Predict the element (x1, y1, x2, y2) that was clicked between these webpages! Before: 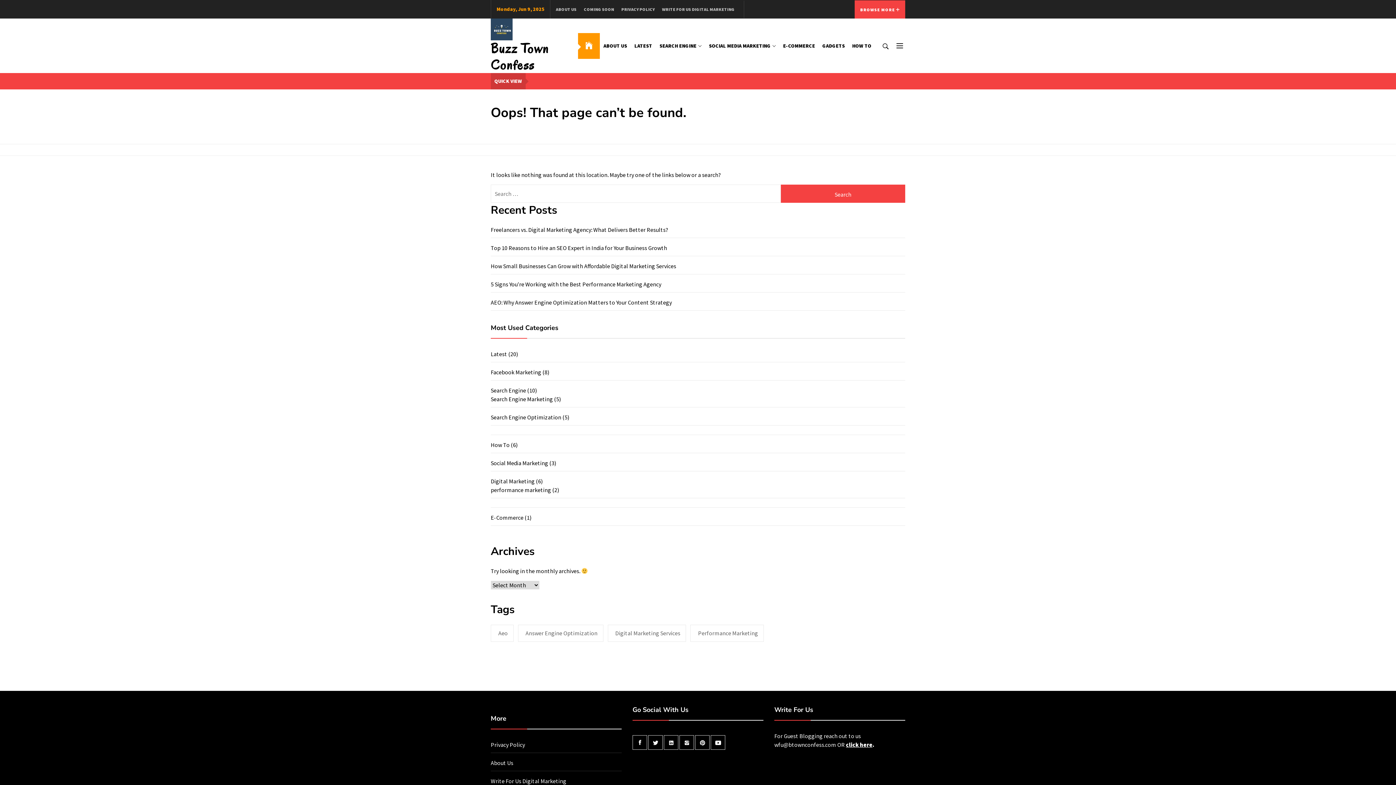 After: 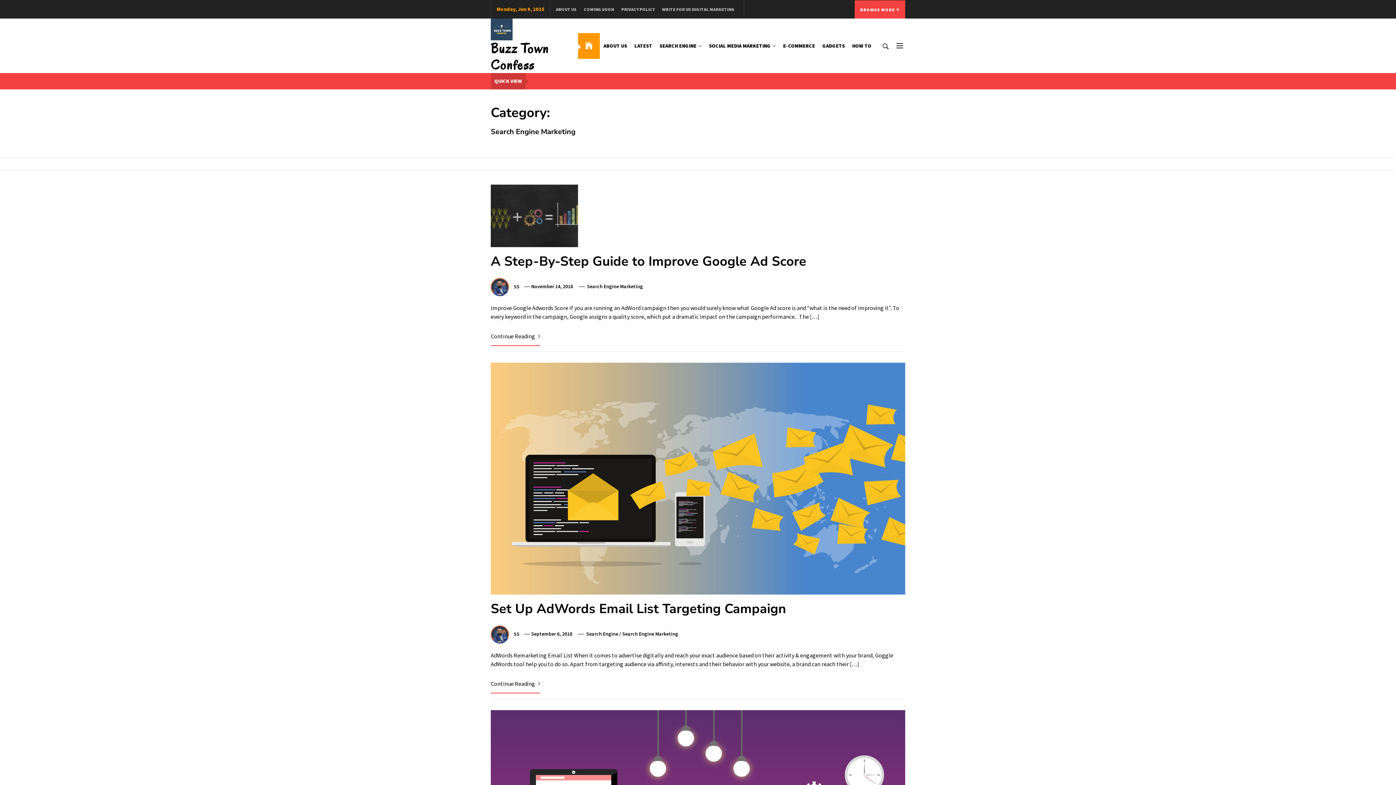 Action: label: Search Engine Marketing bbox: (490, 395, 553, 402)